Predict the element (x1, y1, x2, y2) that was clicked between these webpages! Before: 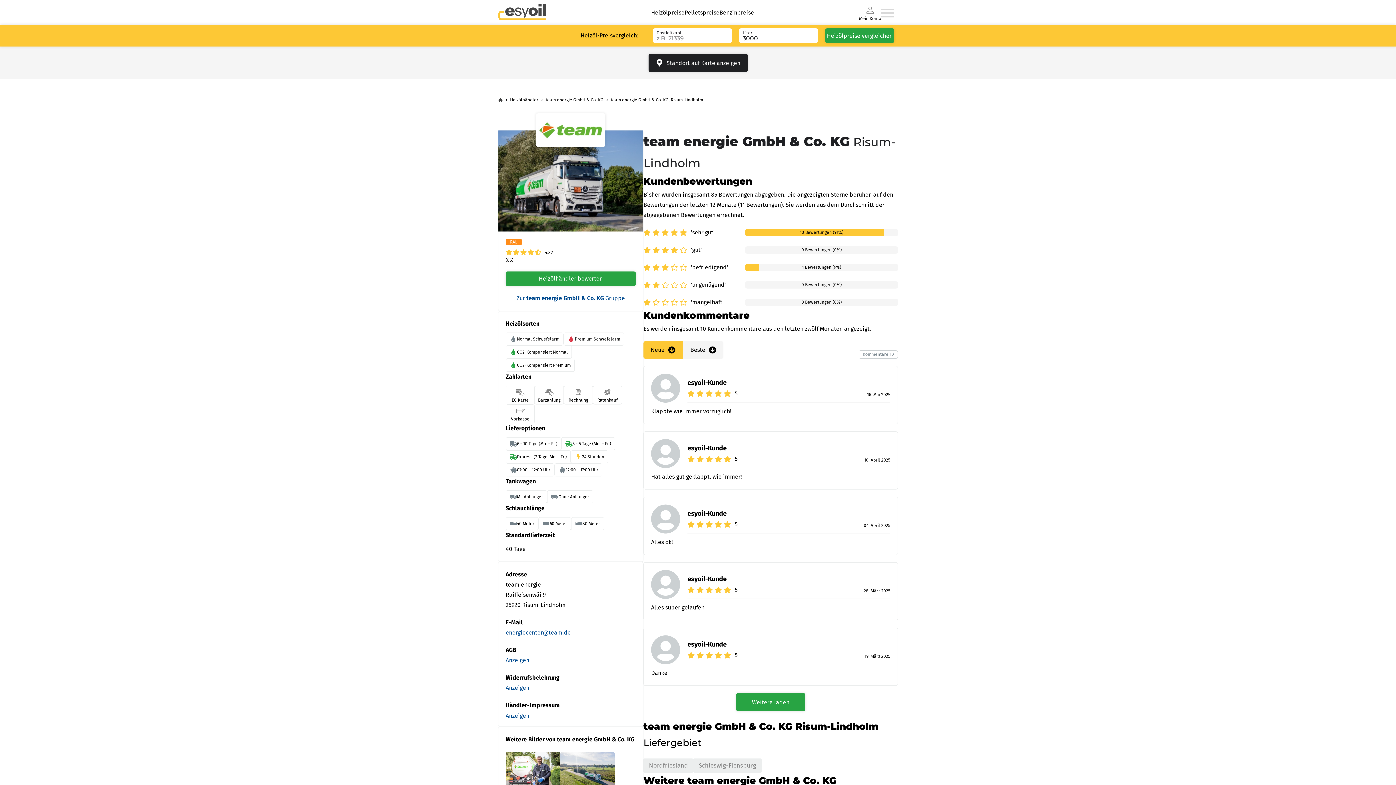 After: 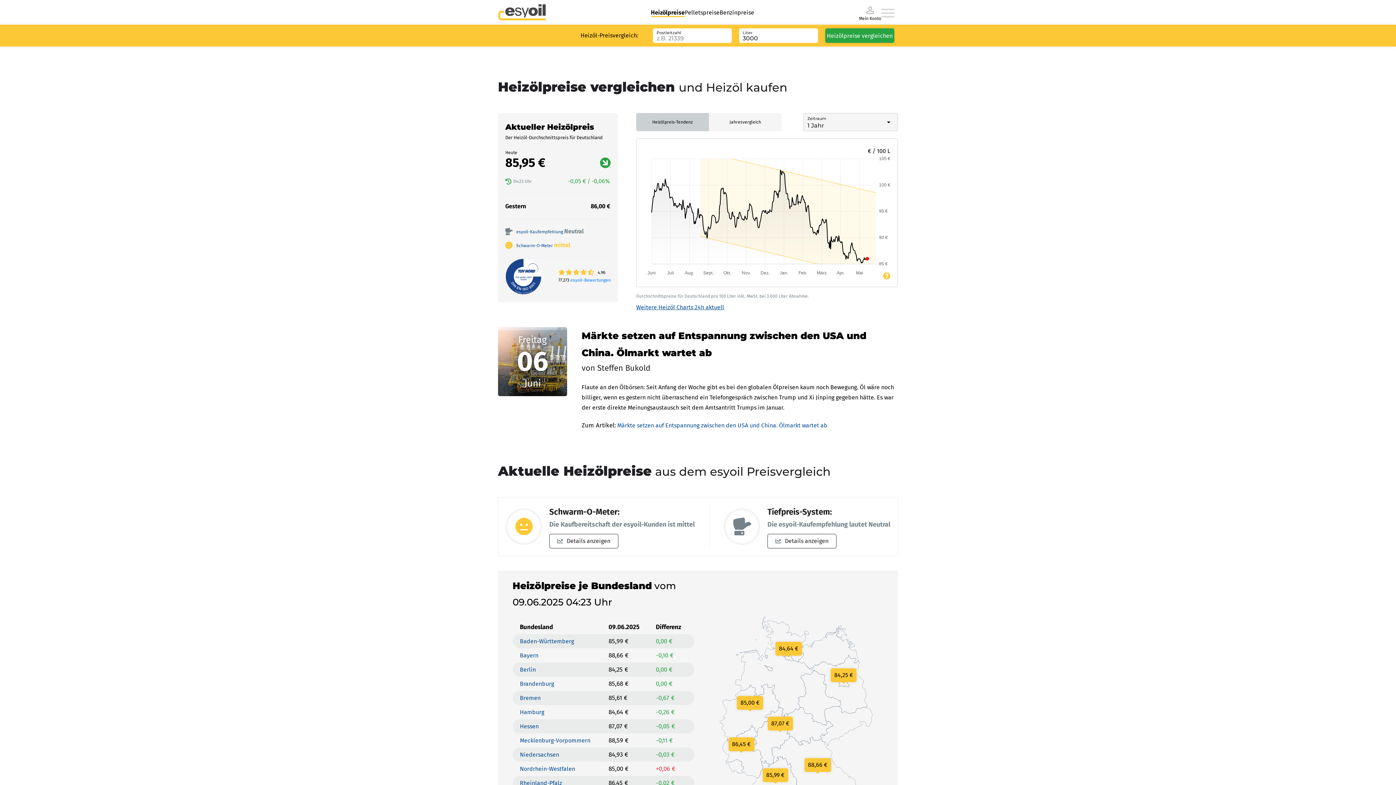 Action: bbox: (498, 97, 502, 108)